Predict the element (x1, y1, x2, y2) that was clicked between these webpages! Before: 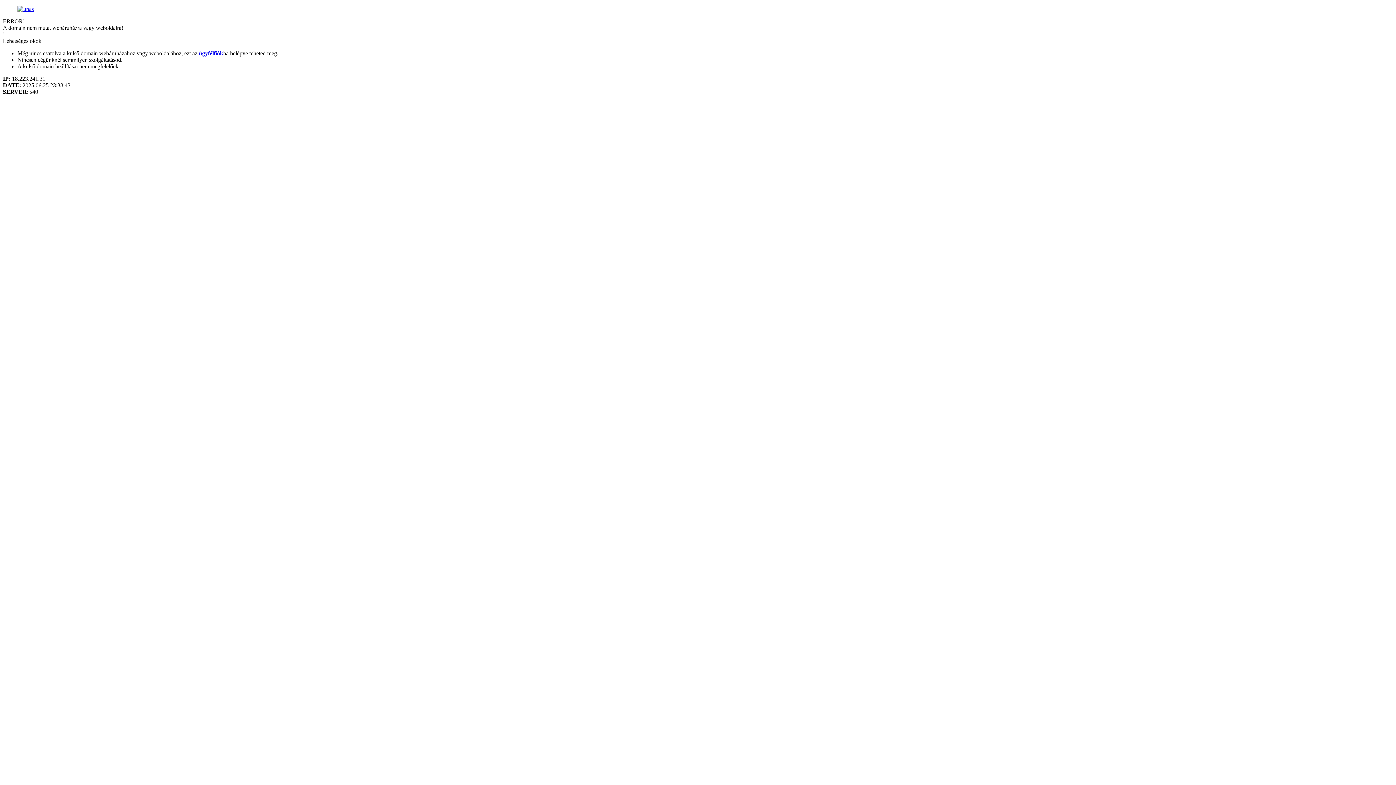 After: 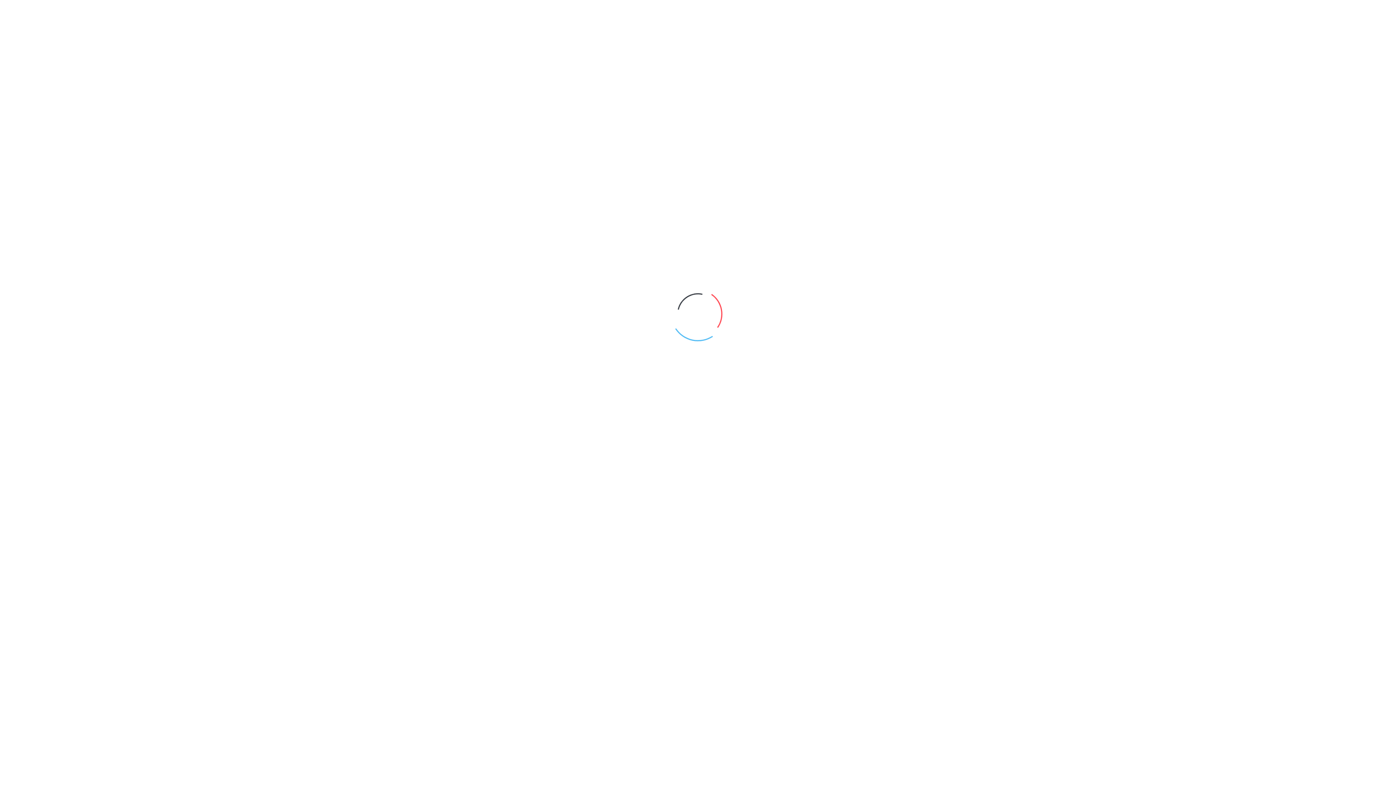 Action: bbox: (17, 5, 33, 12)